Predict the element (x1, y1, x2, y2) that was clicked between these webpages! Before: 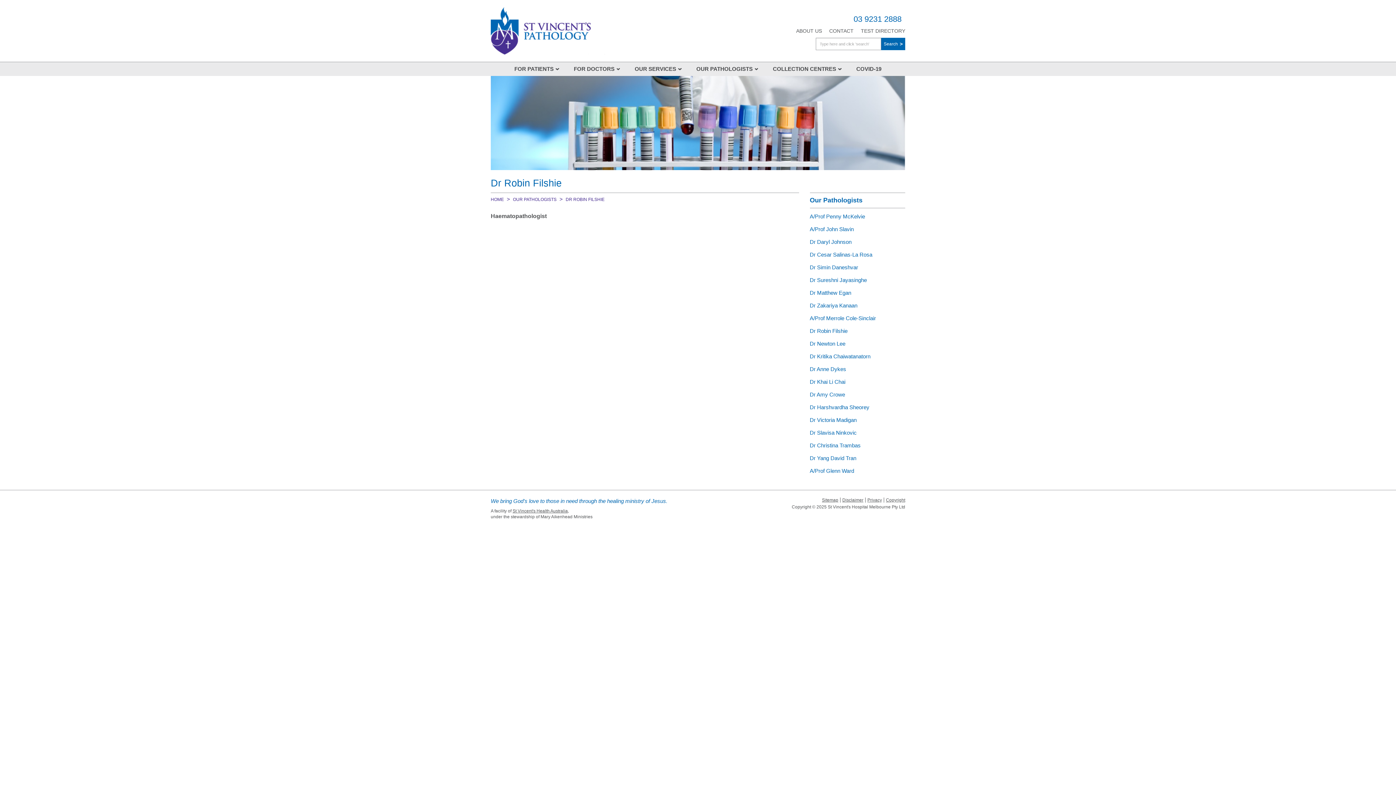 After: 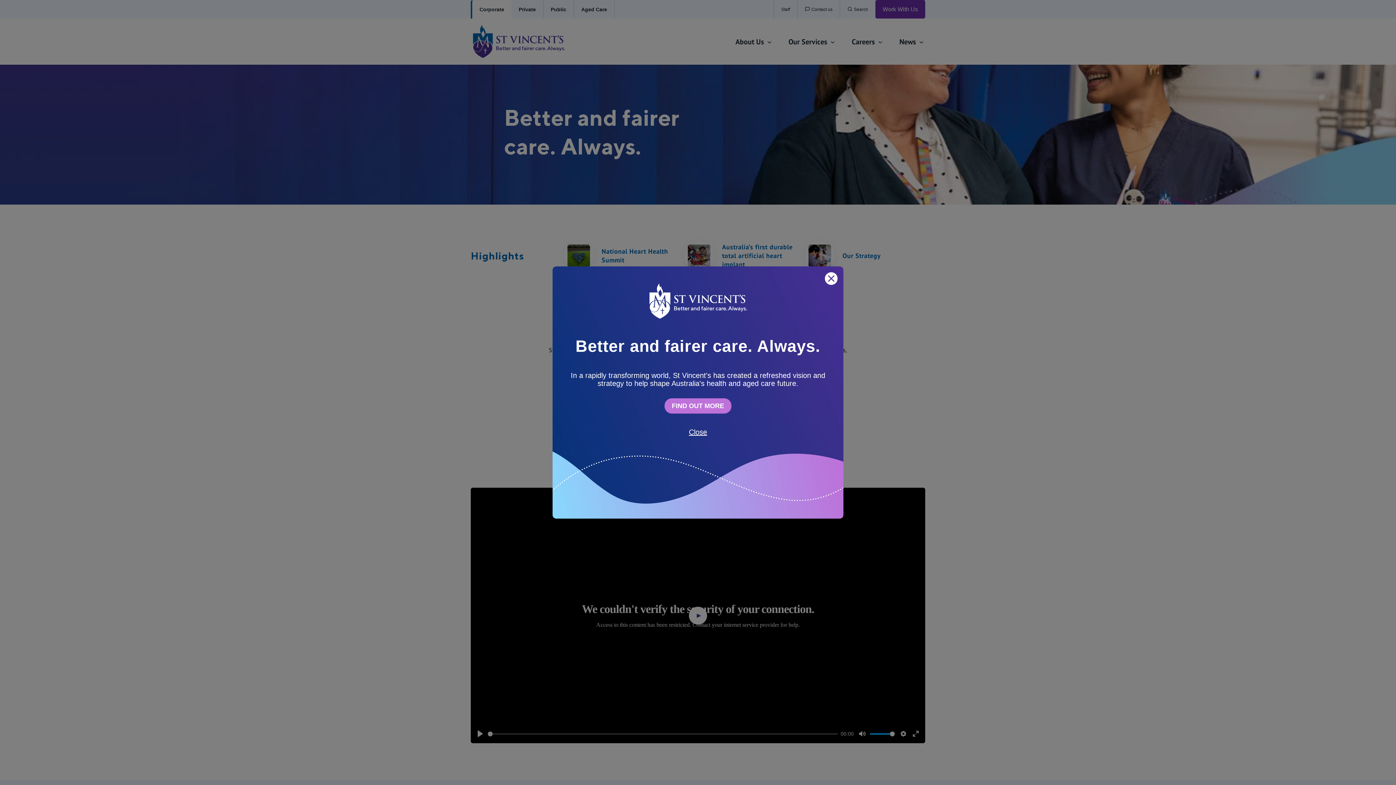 Action: bbox: (512, 508, 568, 513) label: St Vincent's Health Australia